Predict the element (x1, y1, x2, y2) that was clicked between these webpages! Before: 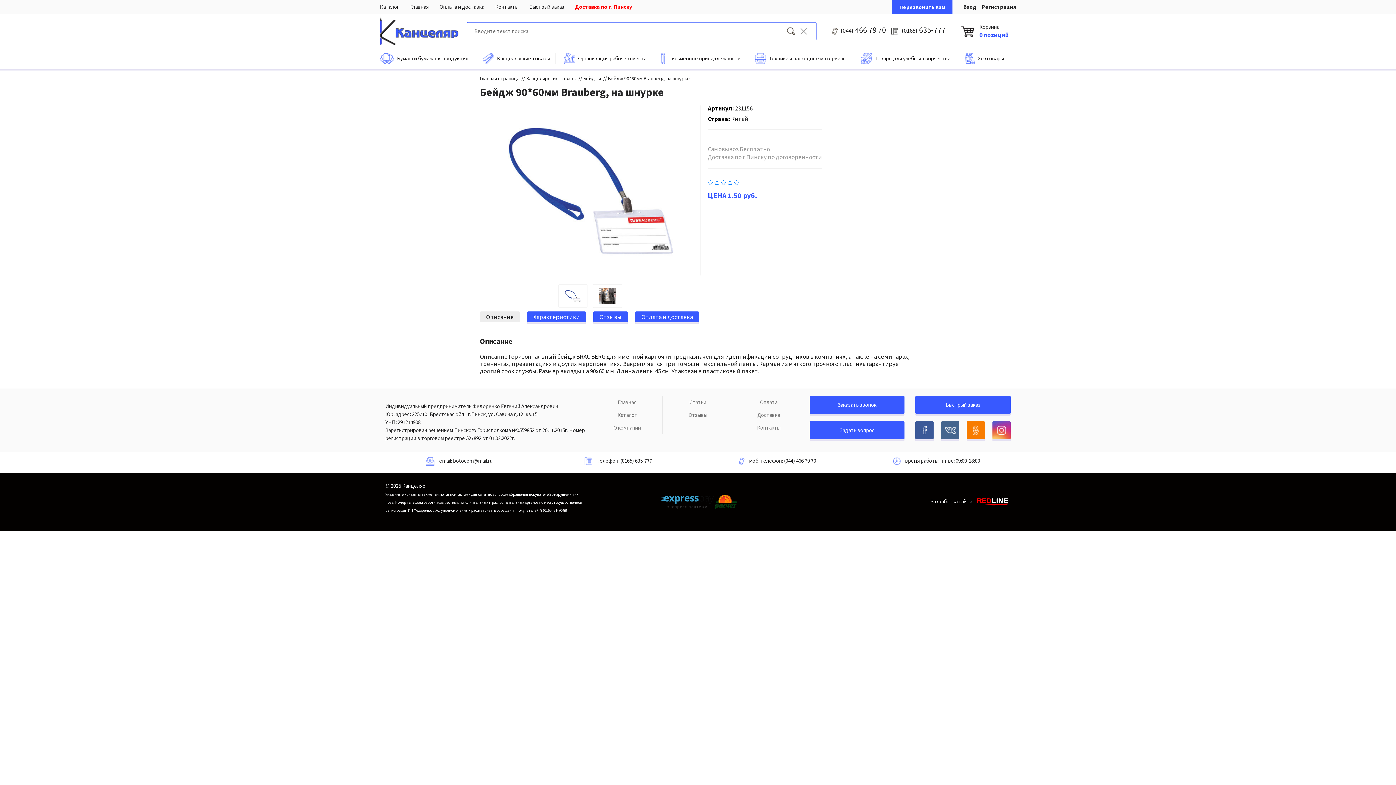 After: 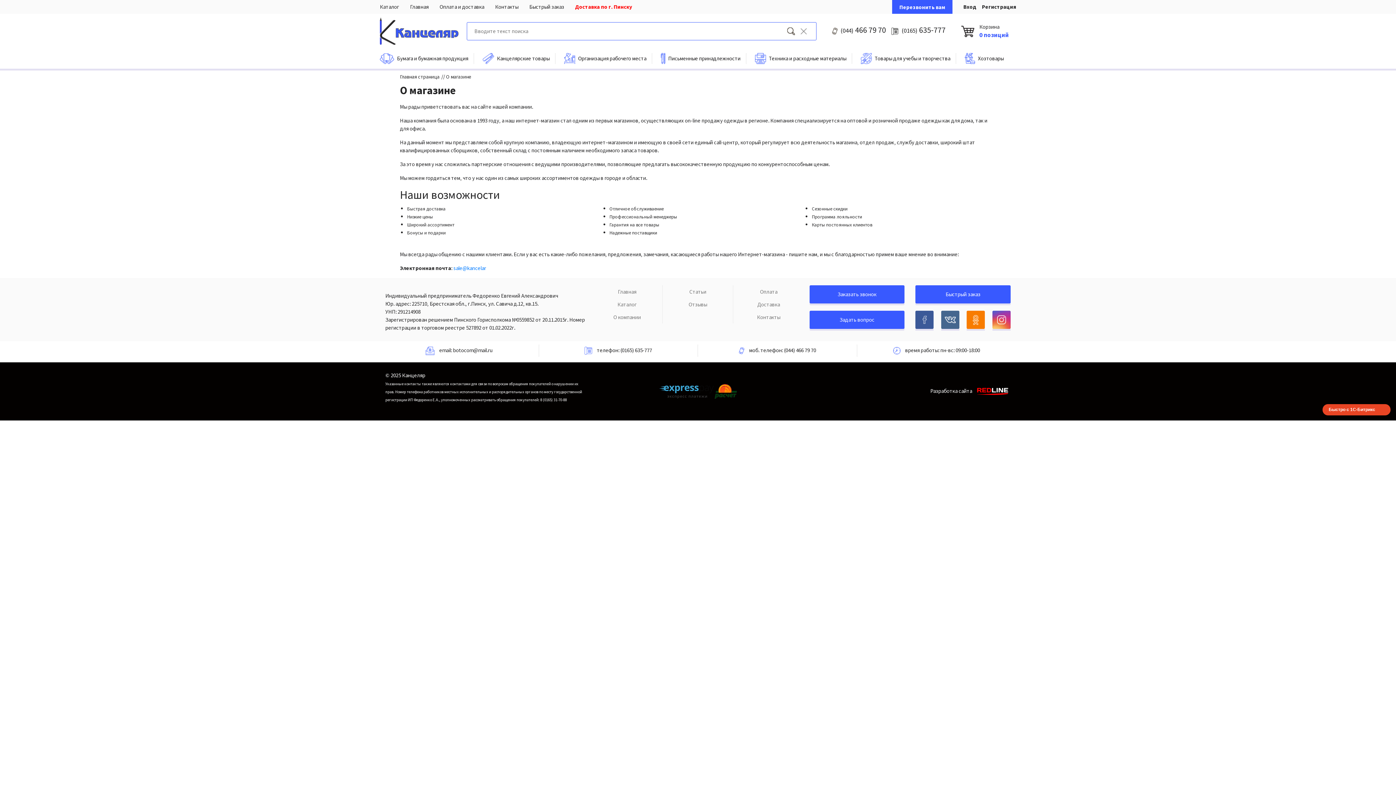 Action: label: О компании bbox: (613, 424, 641, 431)